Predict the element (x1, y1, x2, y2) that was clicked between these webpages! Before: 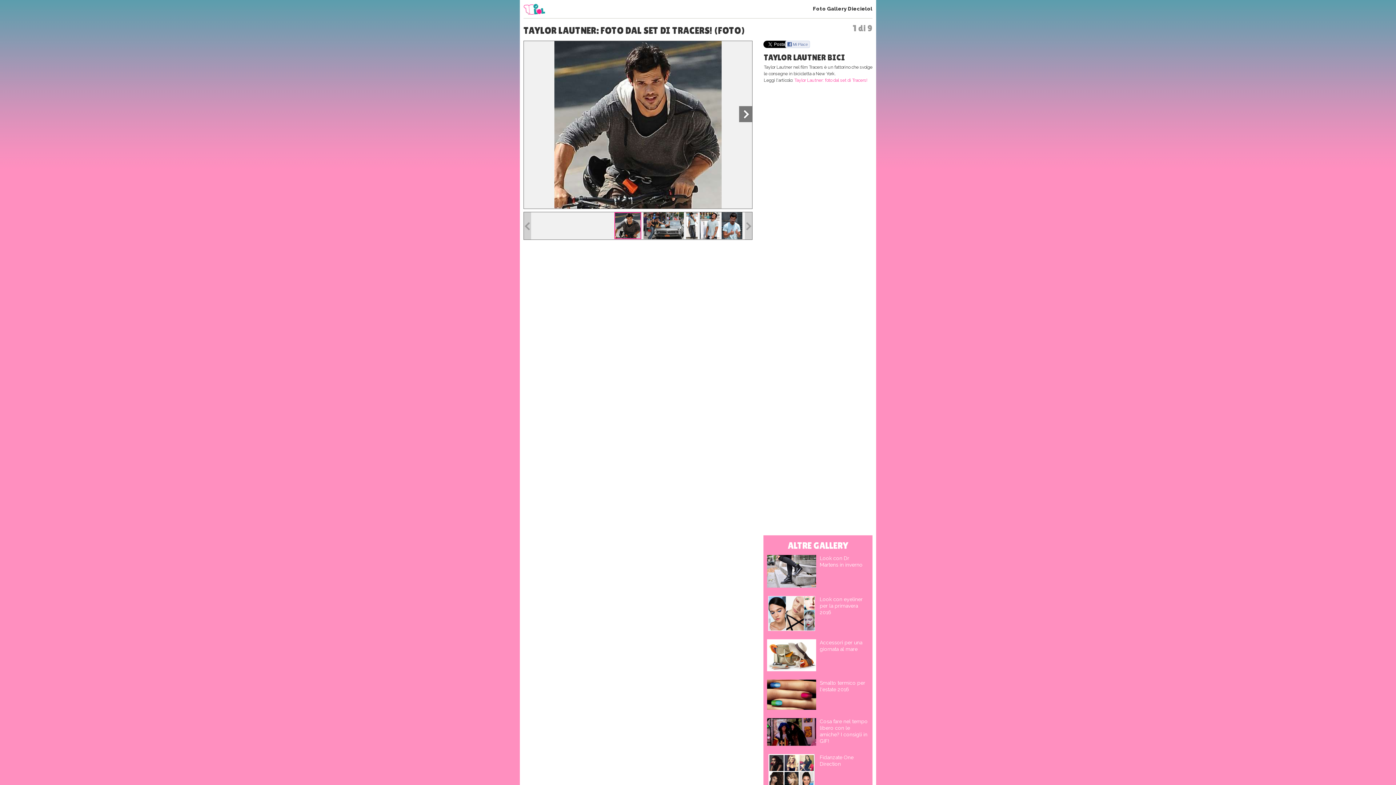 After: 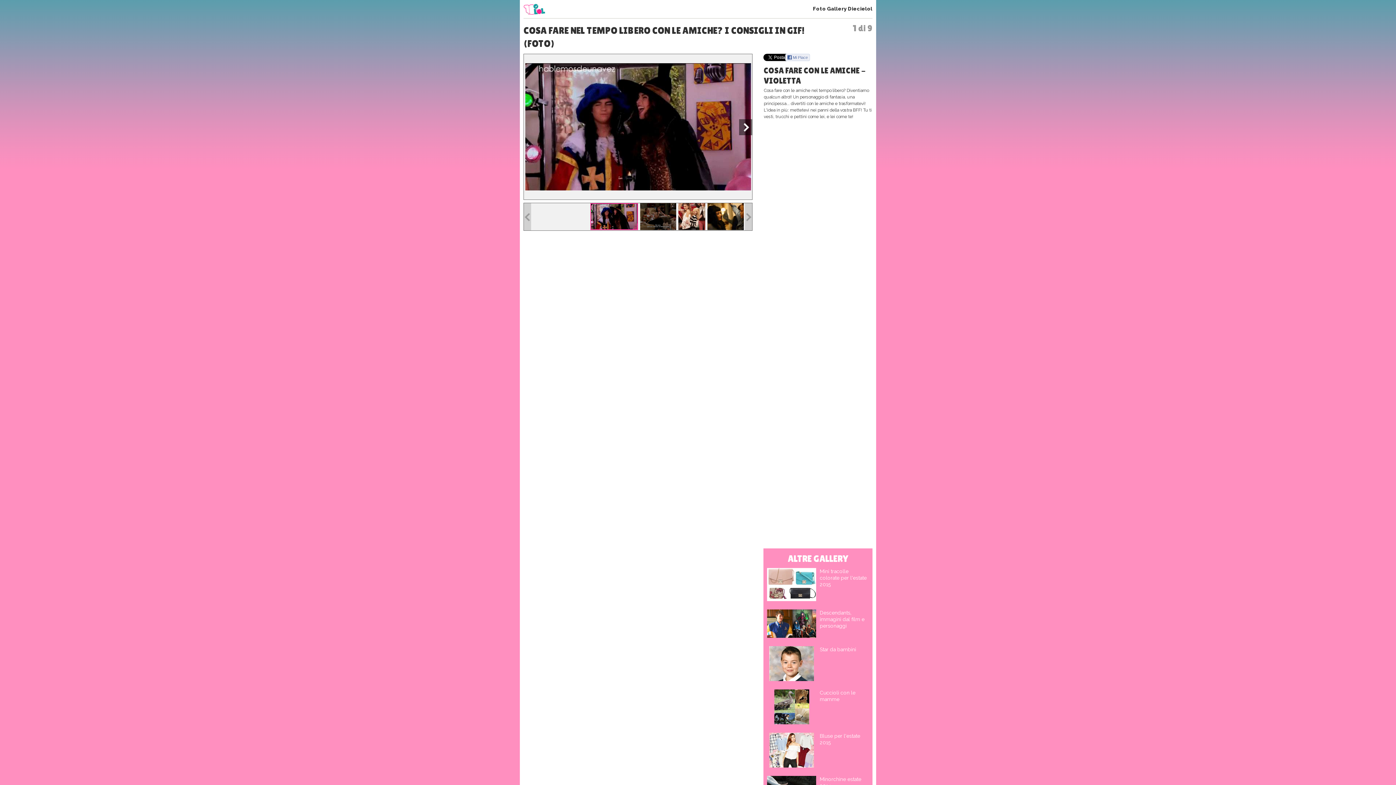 Action: bbox: (767, 718, 820, 747)